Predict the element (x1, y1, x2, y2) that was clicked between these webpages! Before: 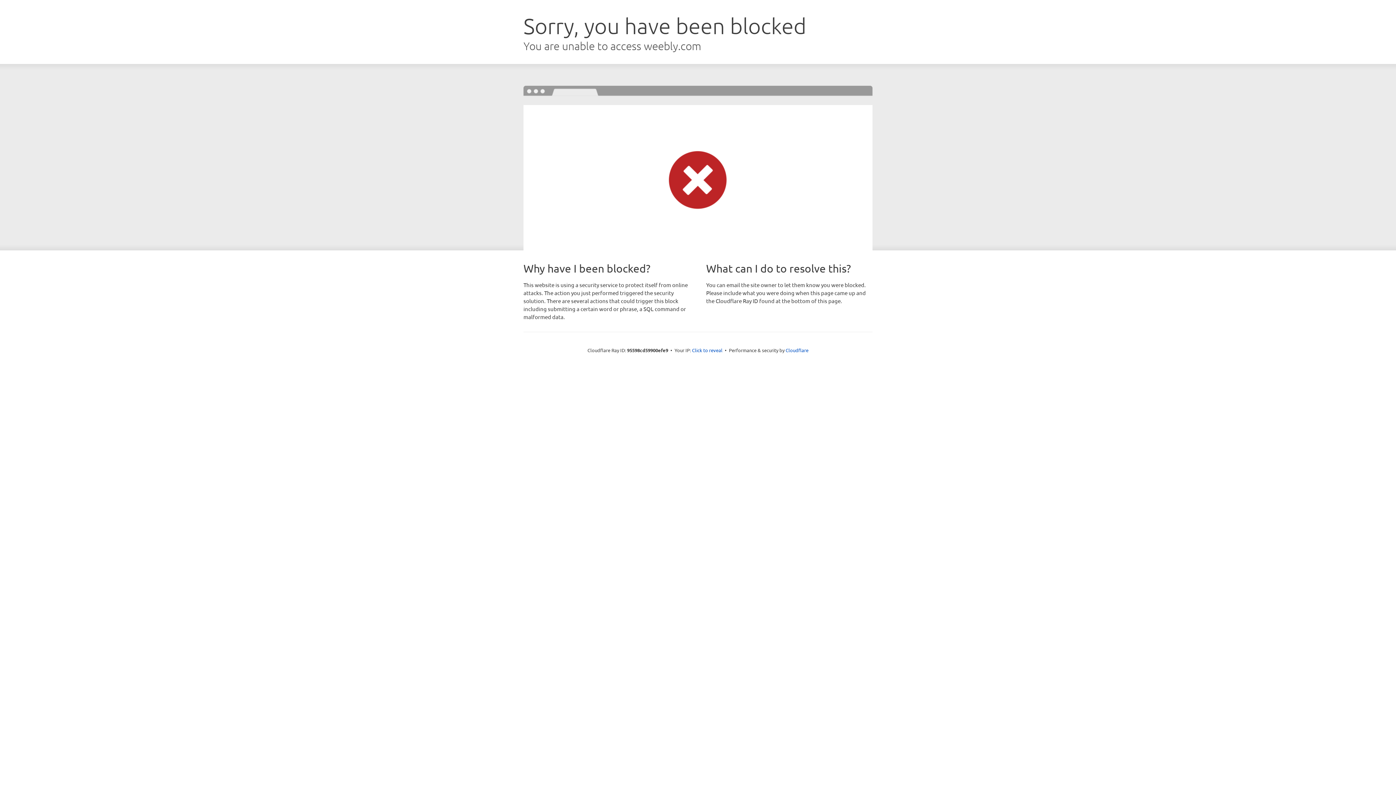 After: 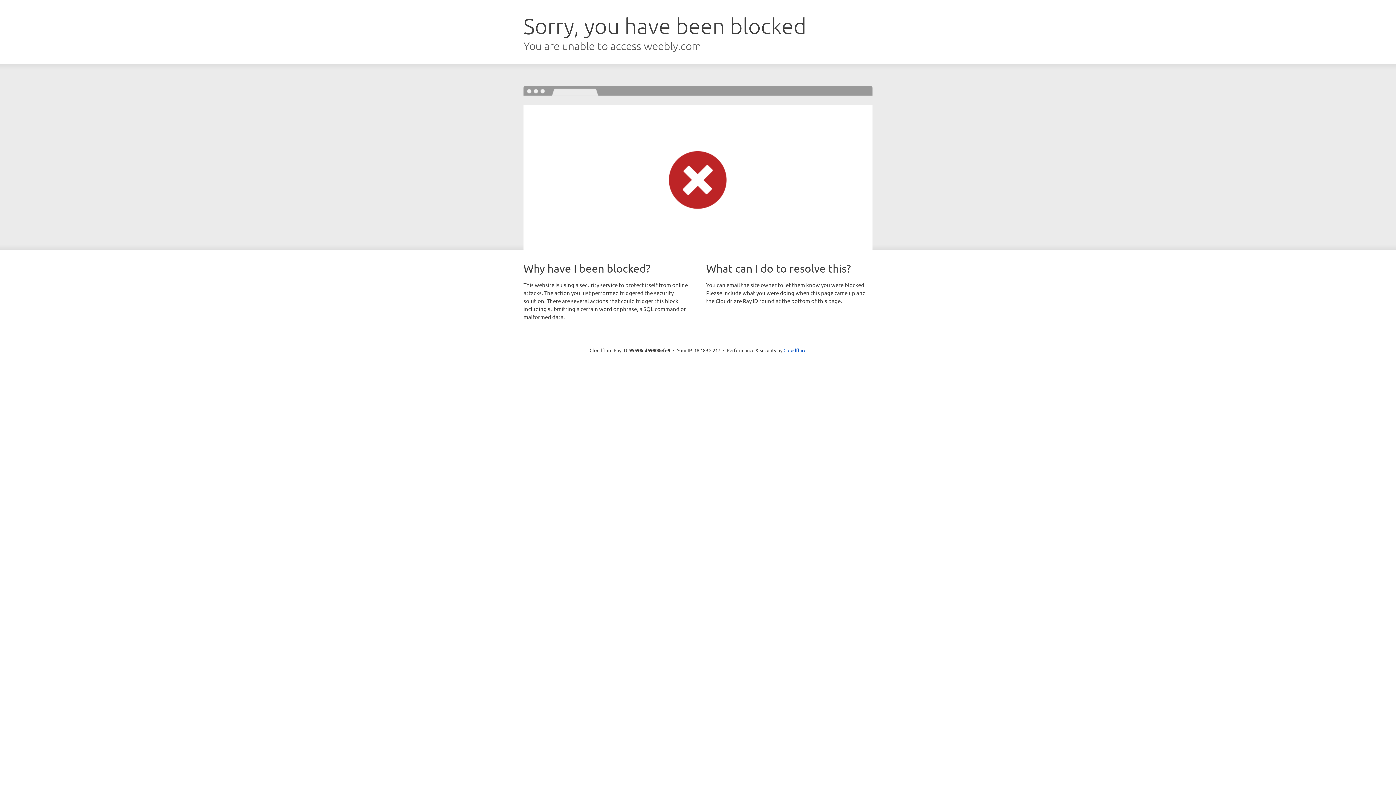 Action: bbox: (692, 346, 722, 353) label: Click to reveal